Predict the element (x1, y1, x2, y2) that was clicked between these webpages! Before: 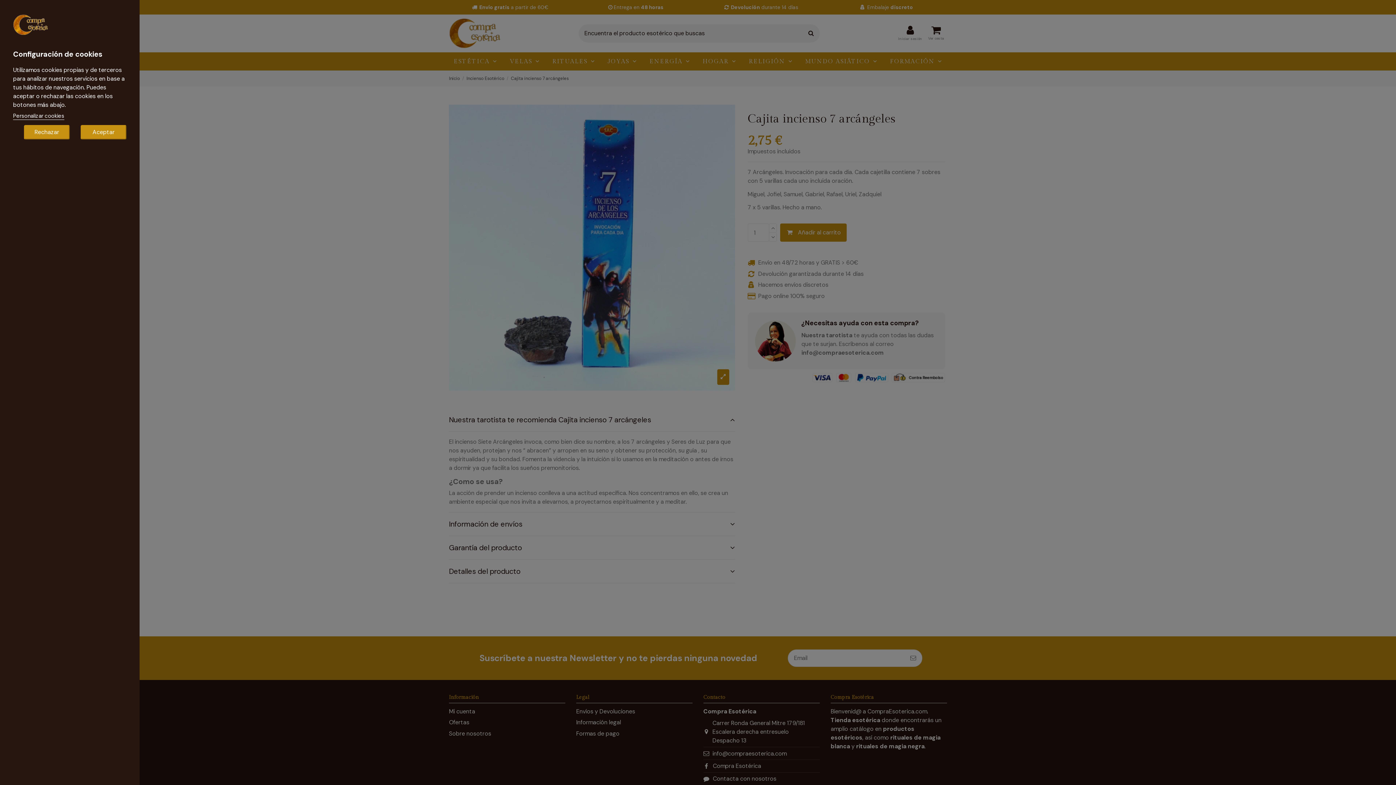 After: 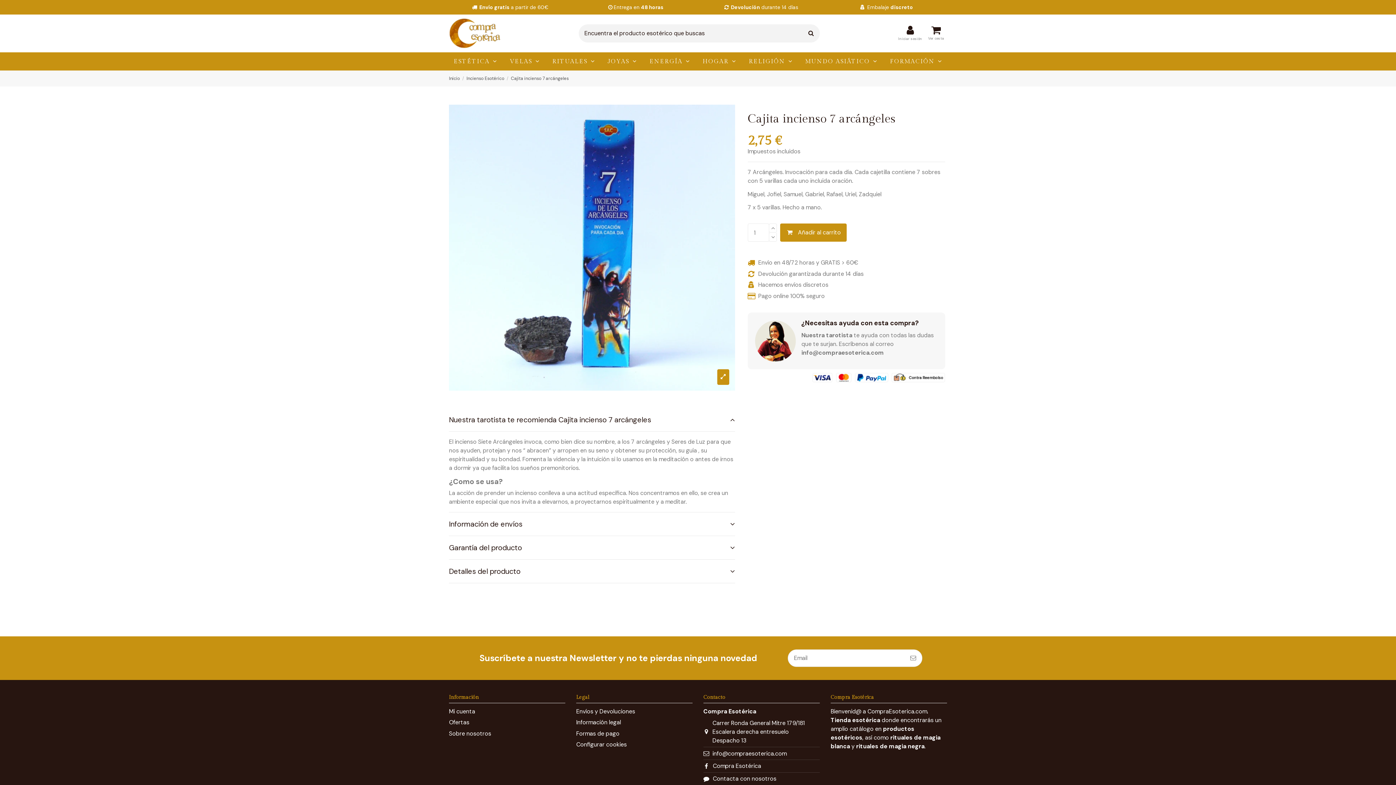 Action: bbox: (24, 125, 69, 139) label: Rechazar